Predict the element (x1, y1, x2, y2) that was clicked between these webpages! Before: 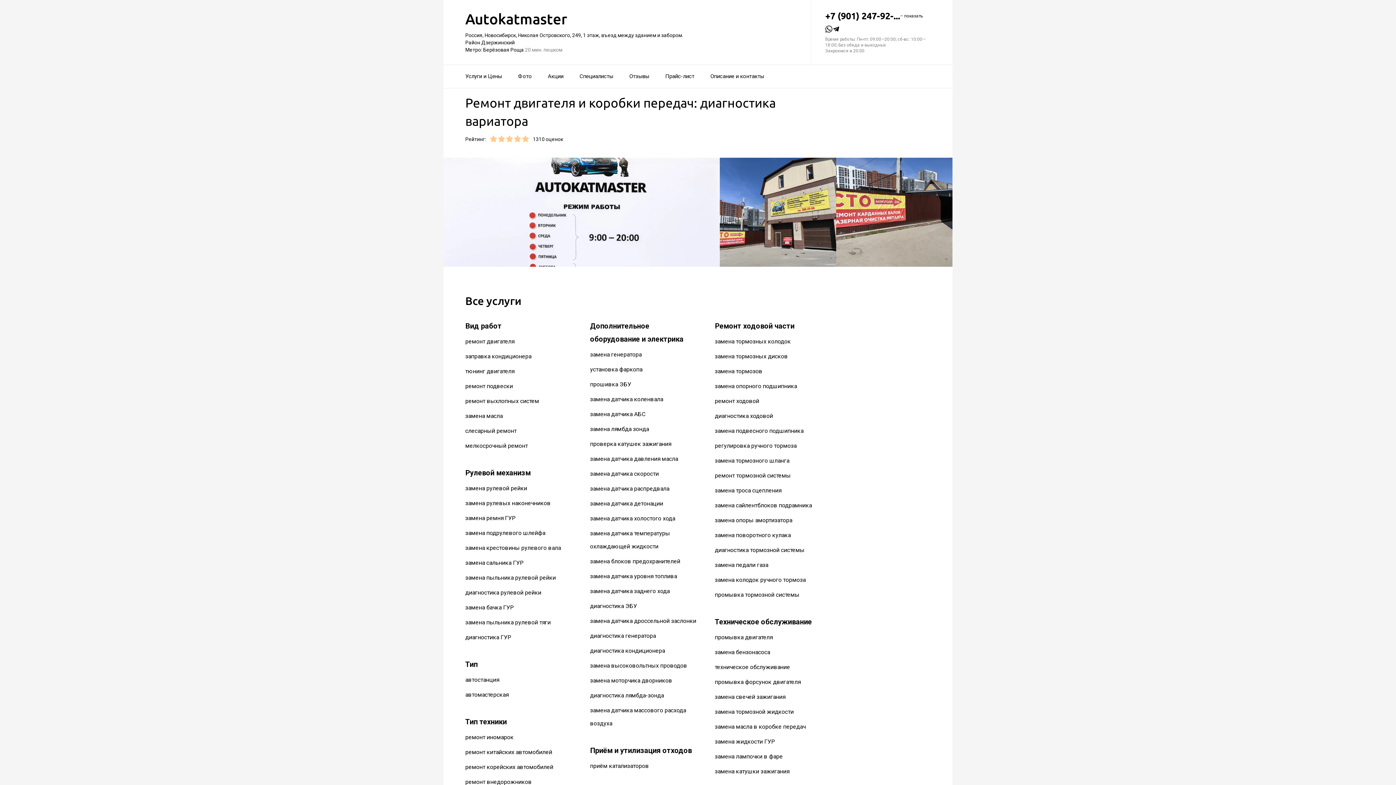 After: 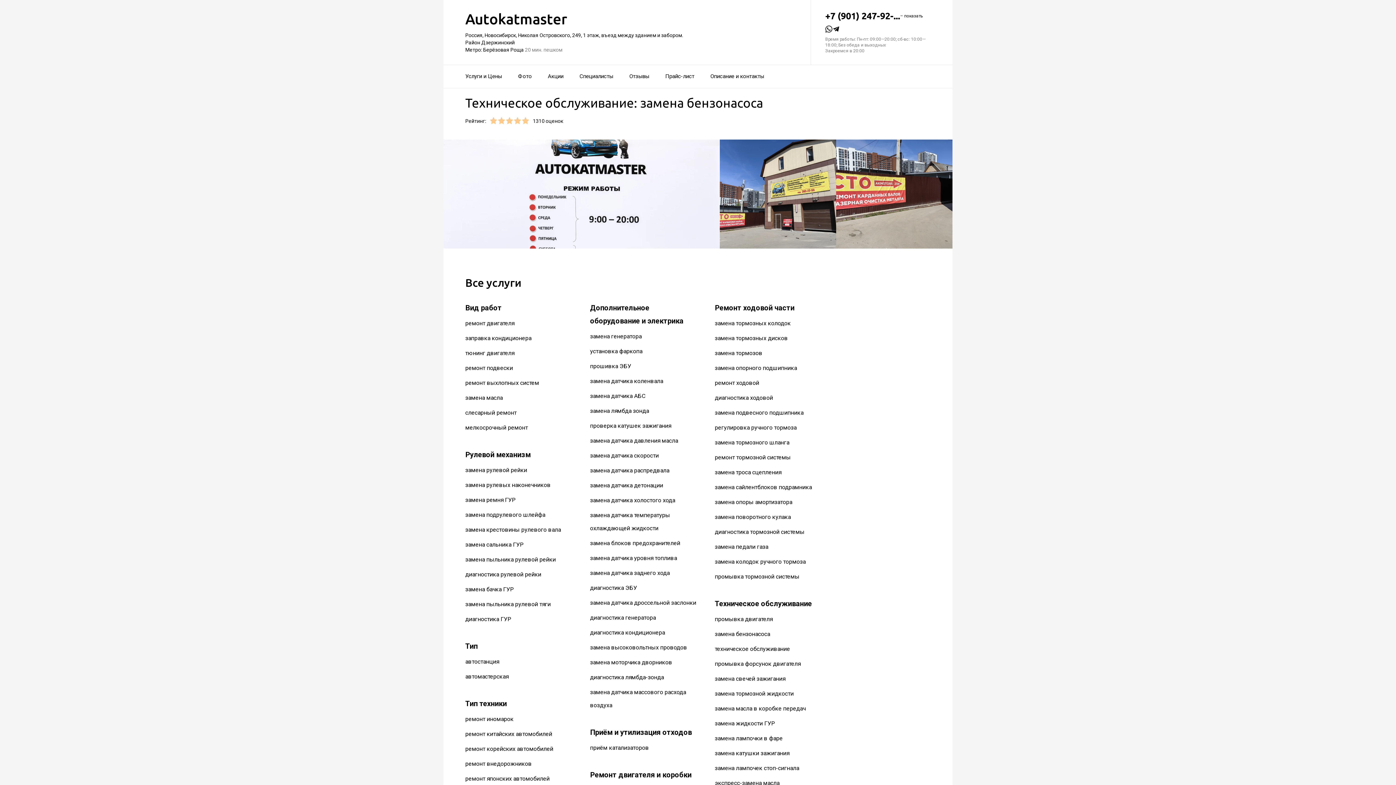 Action: label: замена бензонасоса bbox: (715, 649, 770, 656)